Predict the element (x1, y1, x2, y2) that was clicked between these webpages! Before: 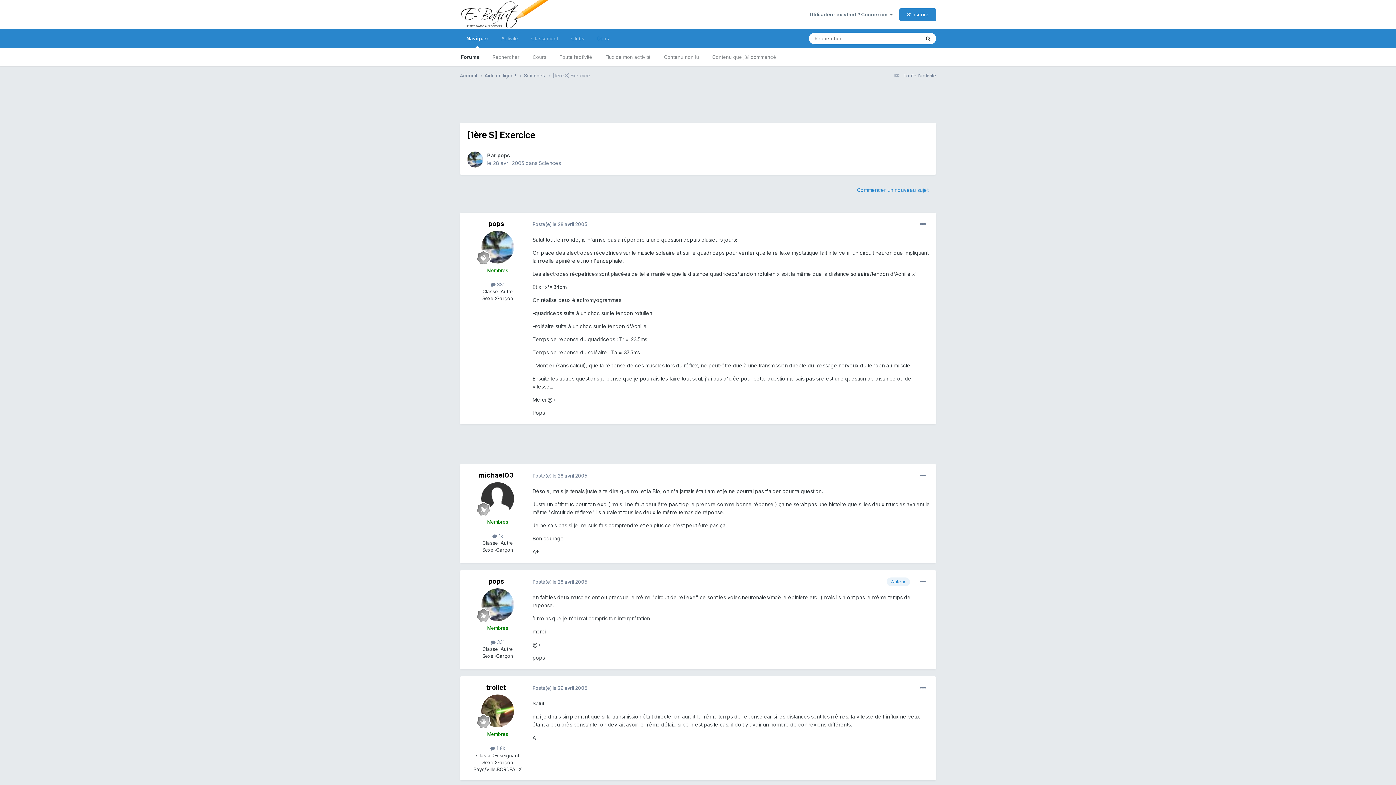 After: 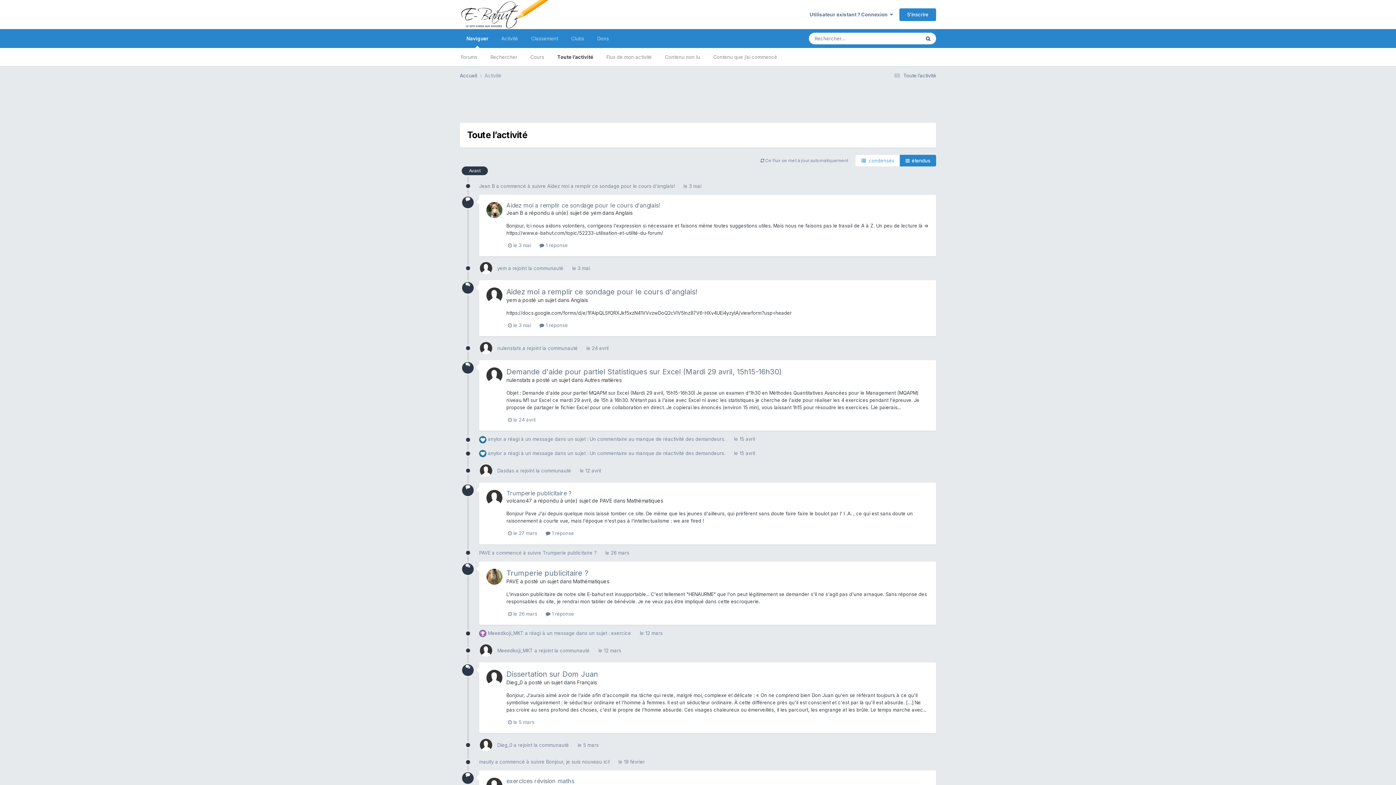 Action: bbox: (494, 29, 524, 48) label: Activité